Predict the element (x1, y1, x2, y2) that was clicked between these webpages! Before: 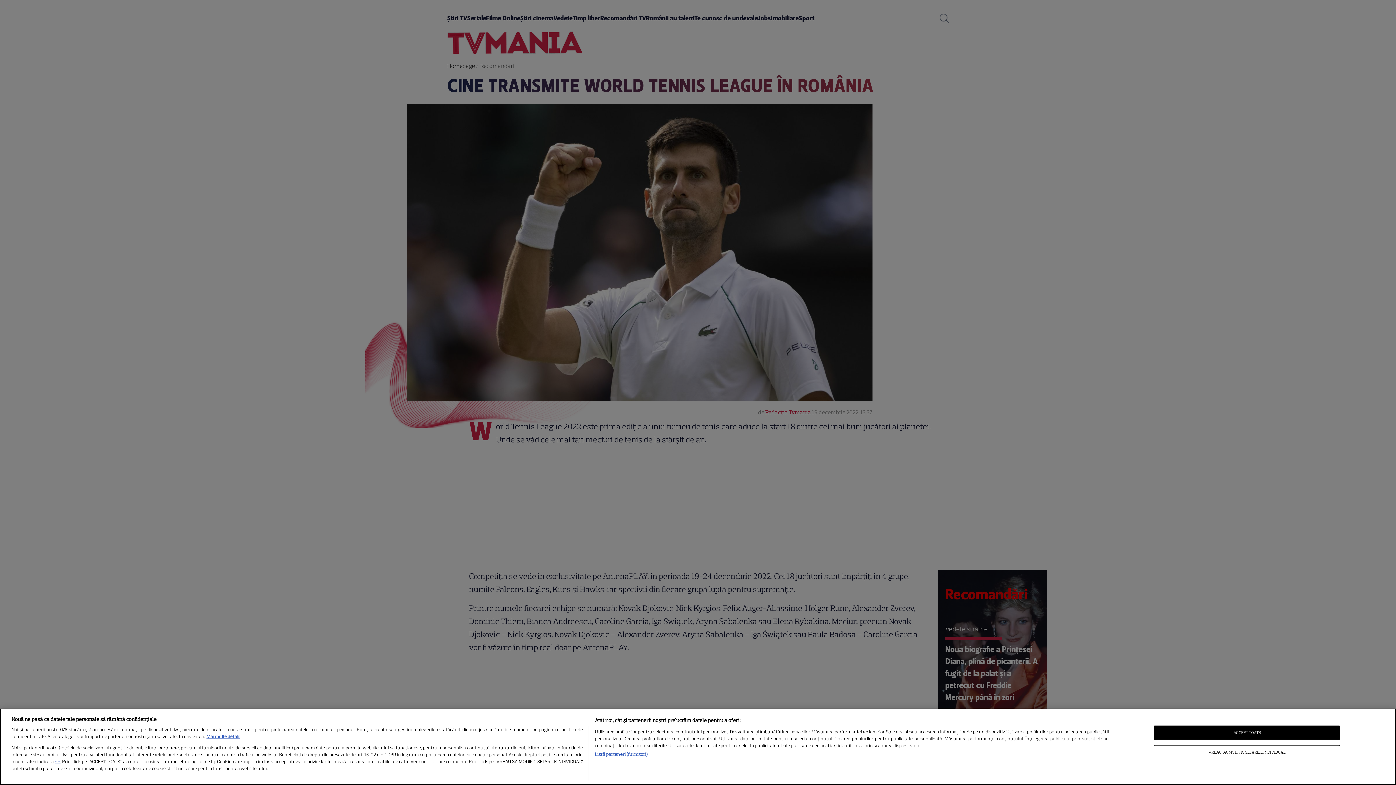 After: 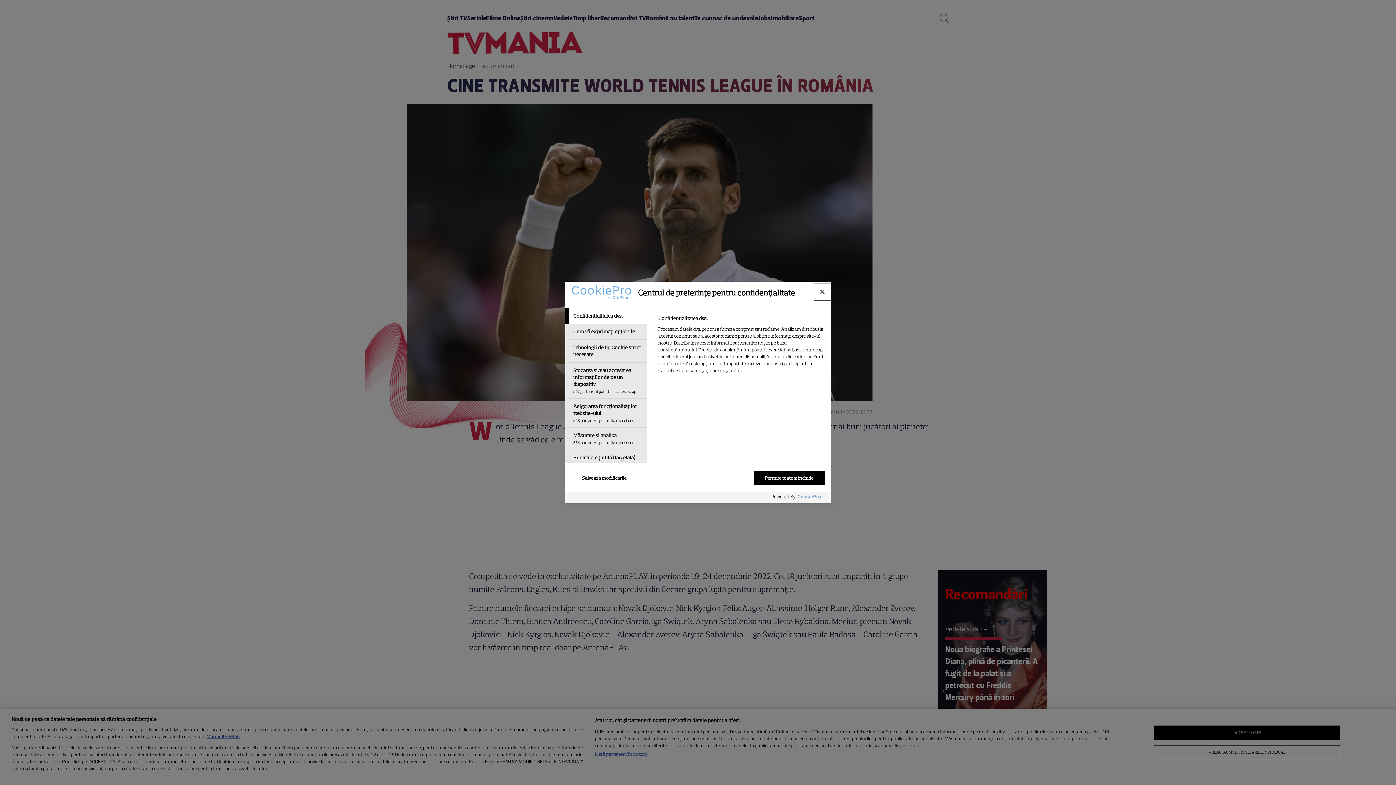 Action: bbox: (1154, 745, 1340, 759) label: VREAU SA MODIFIC SETARILE INDIVIDUAL